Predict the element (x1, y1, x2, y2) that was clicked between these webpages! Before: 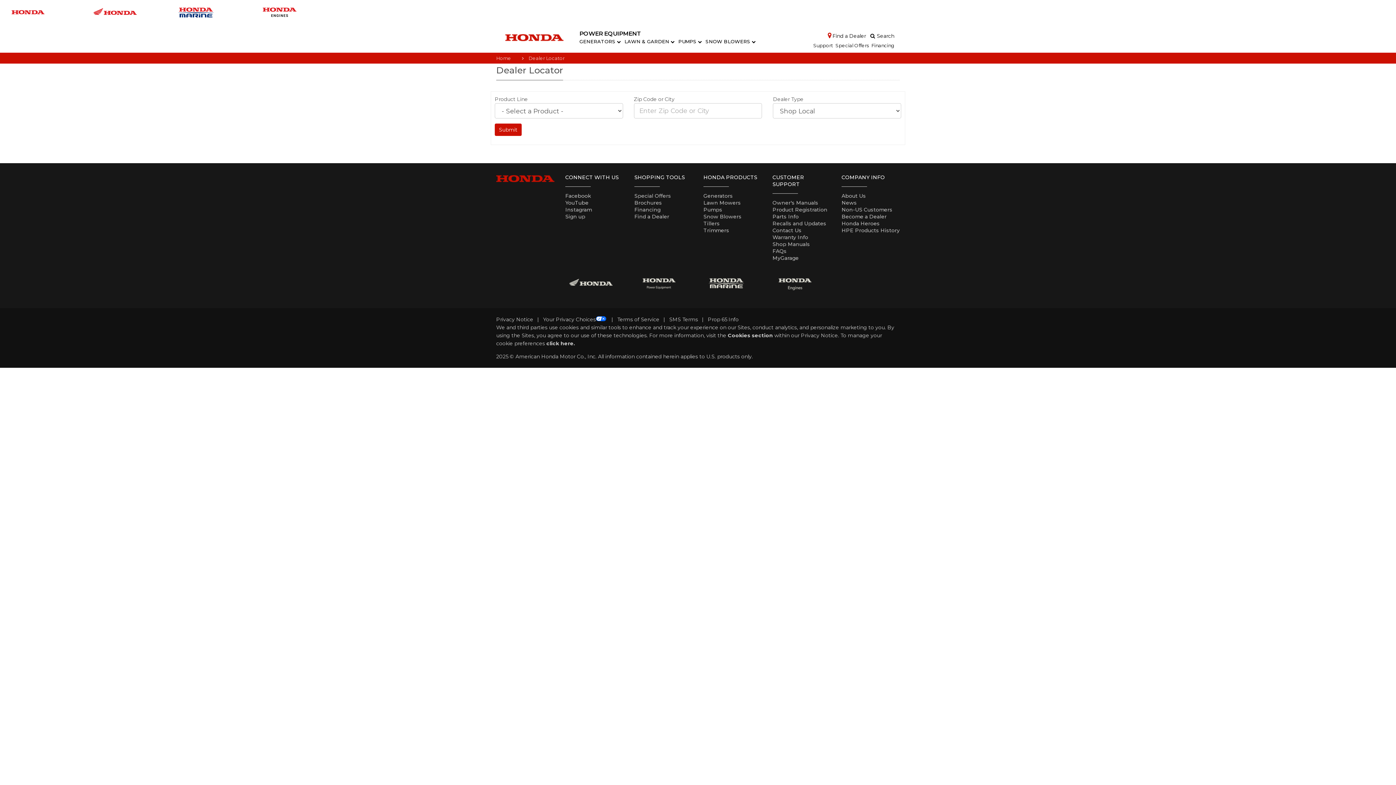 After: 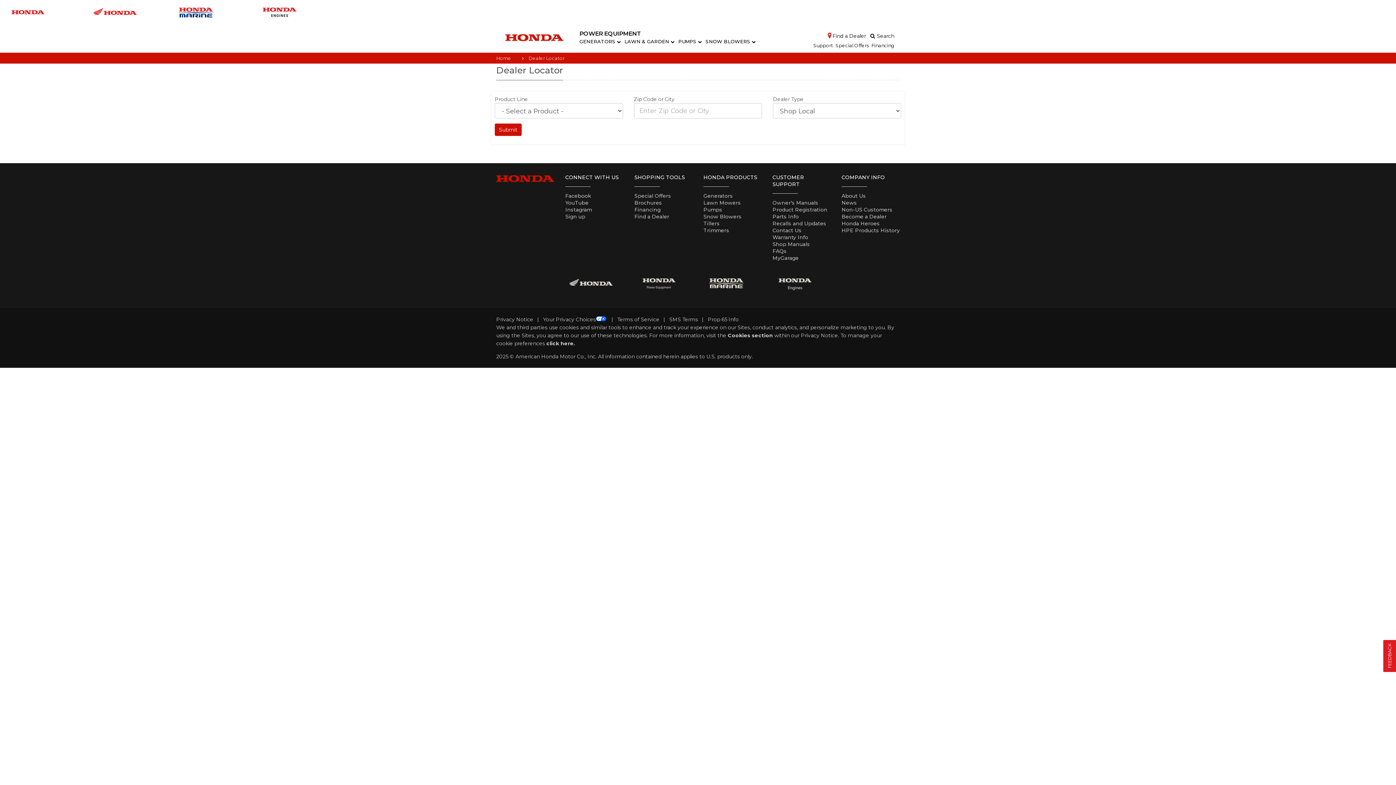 Action: bbox: (634, 213, 669, 219) label: Find a Dealer